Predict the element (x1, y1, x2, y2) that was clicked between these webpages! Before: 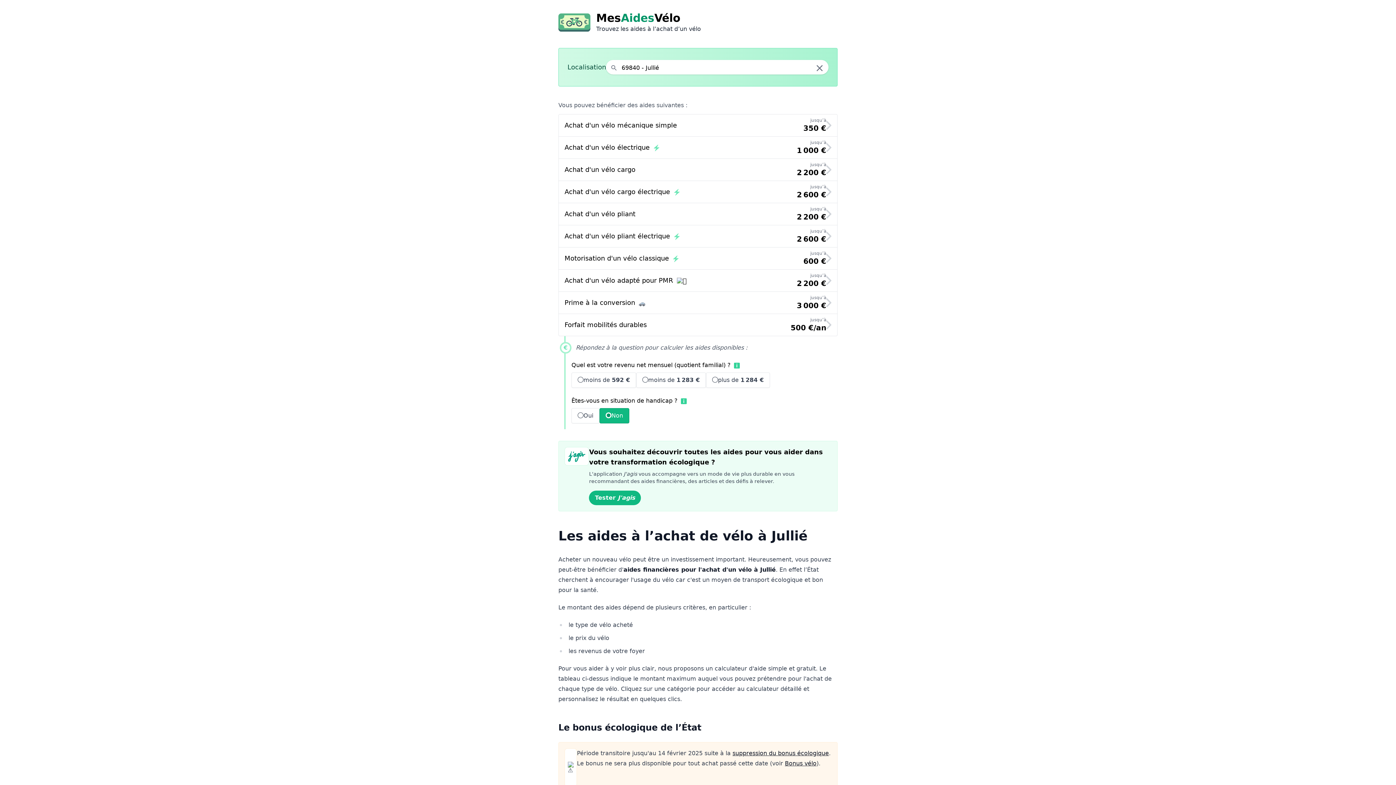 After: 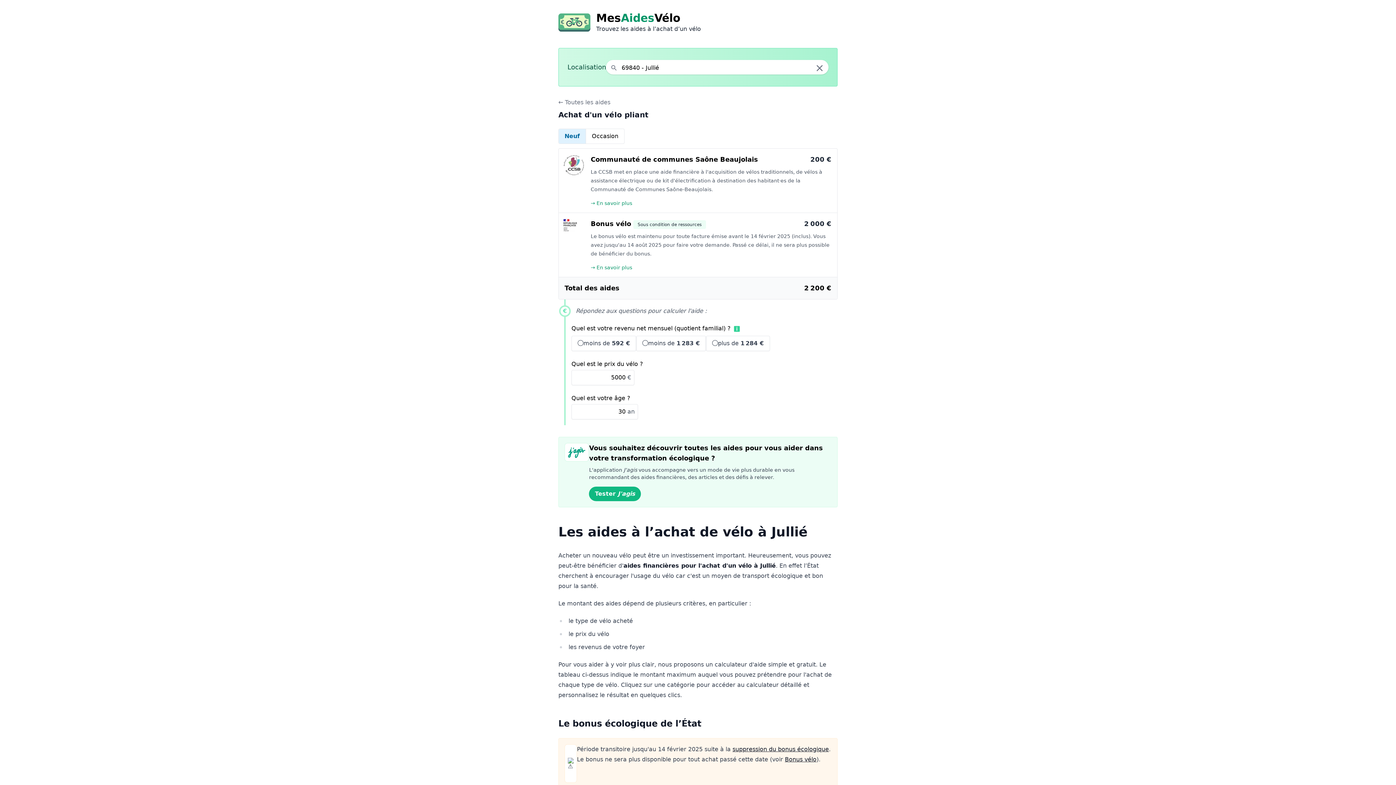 Action: label: Achat d'un vélo pliant
jusqu’à
2 200 € bbox: (558, 203, 837, 225)